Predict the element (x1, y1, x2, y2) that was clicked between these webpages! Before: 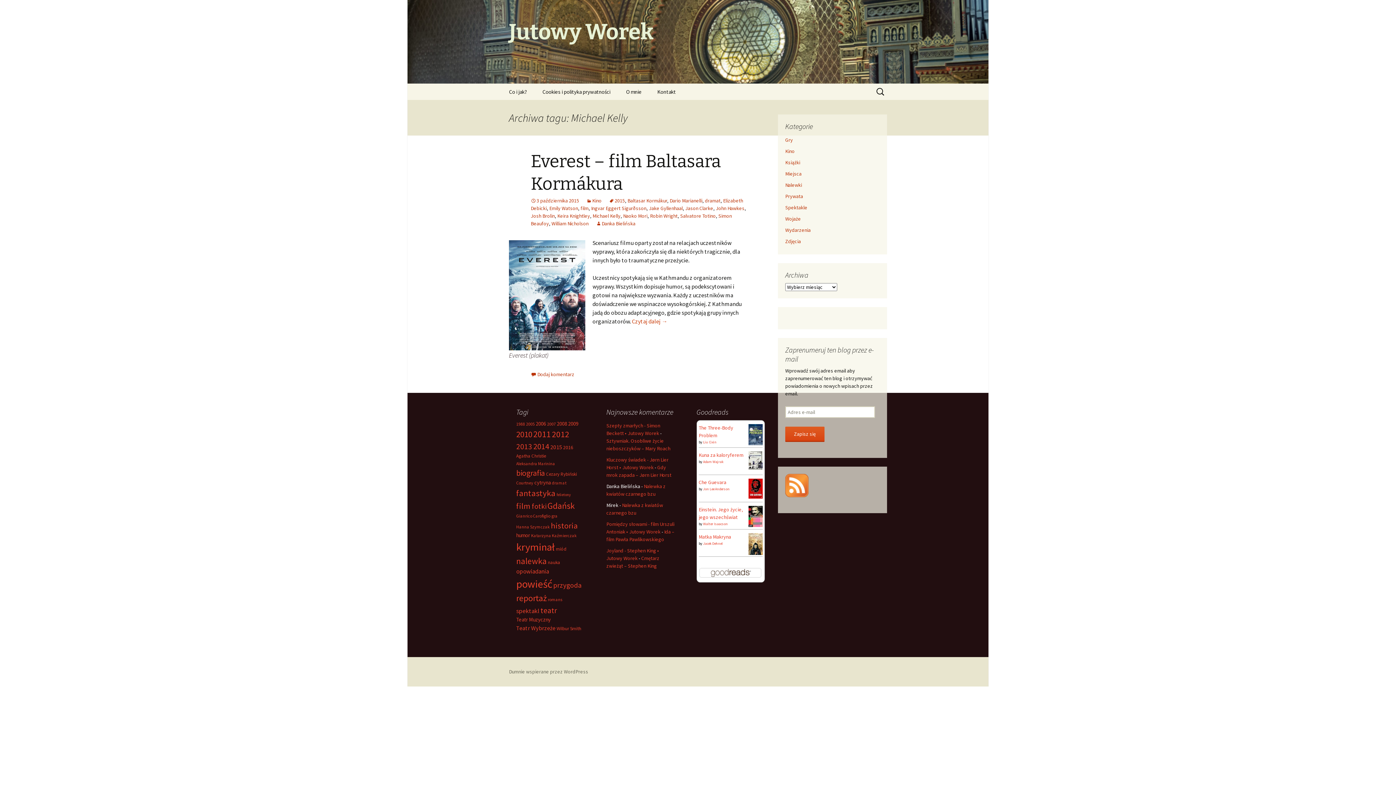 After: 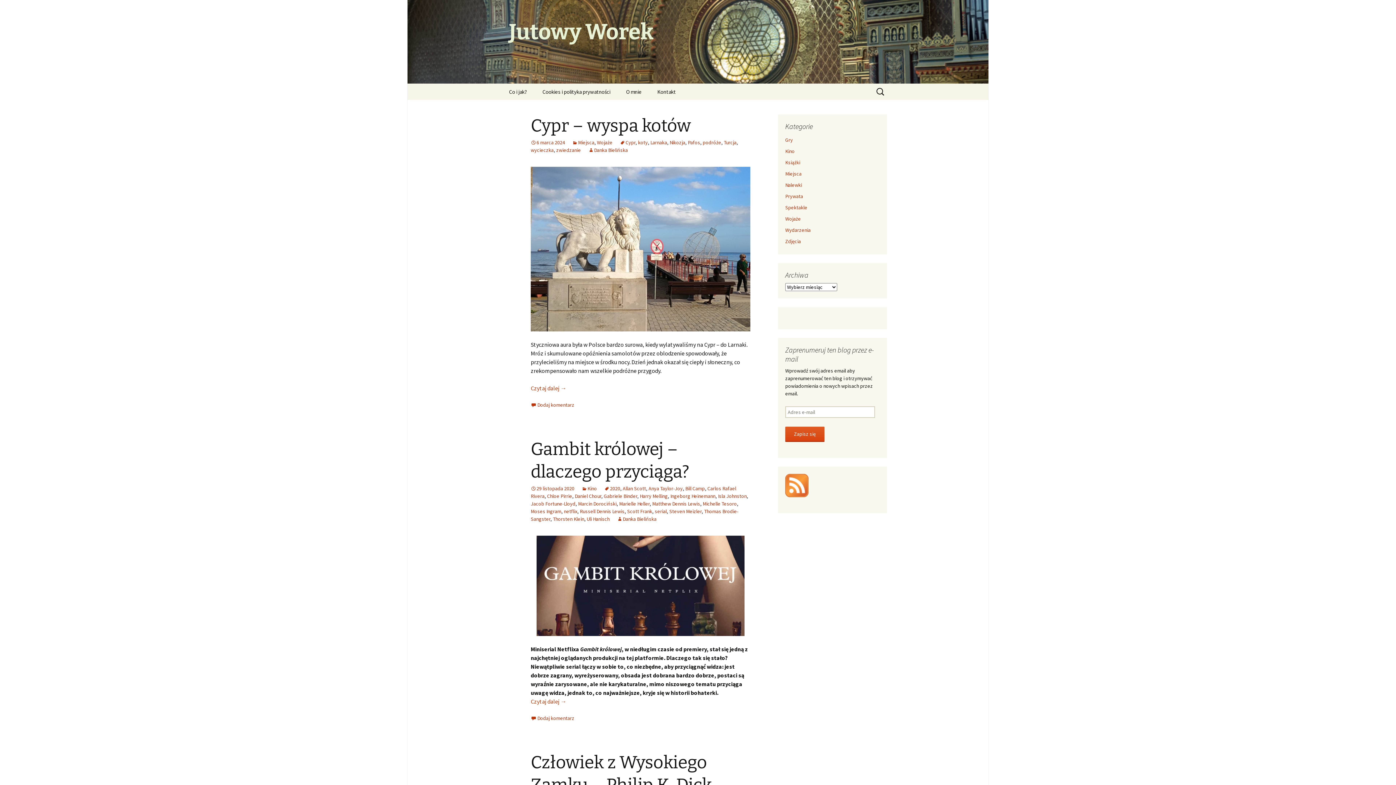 Action: label: Danka Bielińska bbox: (596, 220, 635, 226)